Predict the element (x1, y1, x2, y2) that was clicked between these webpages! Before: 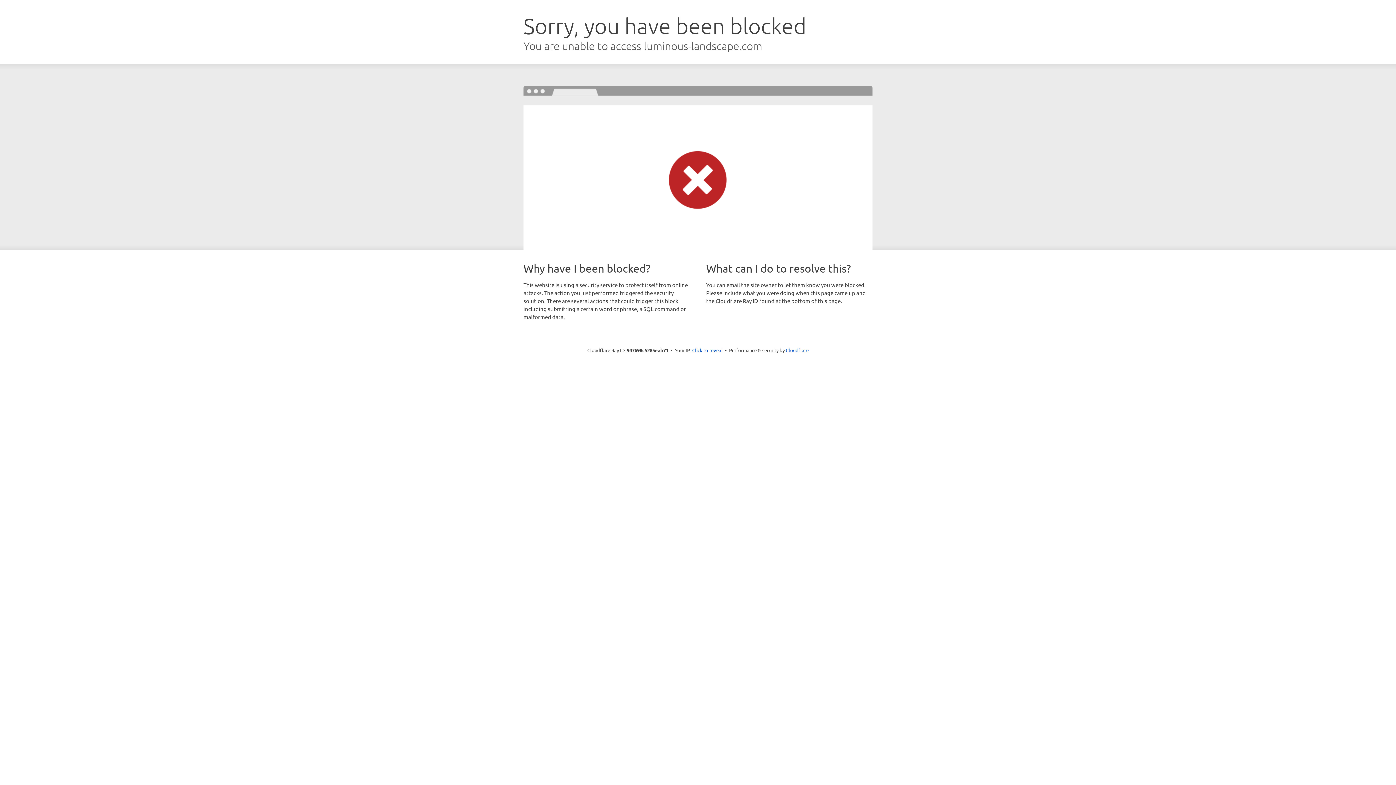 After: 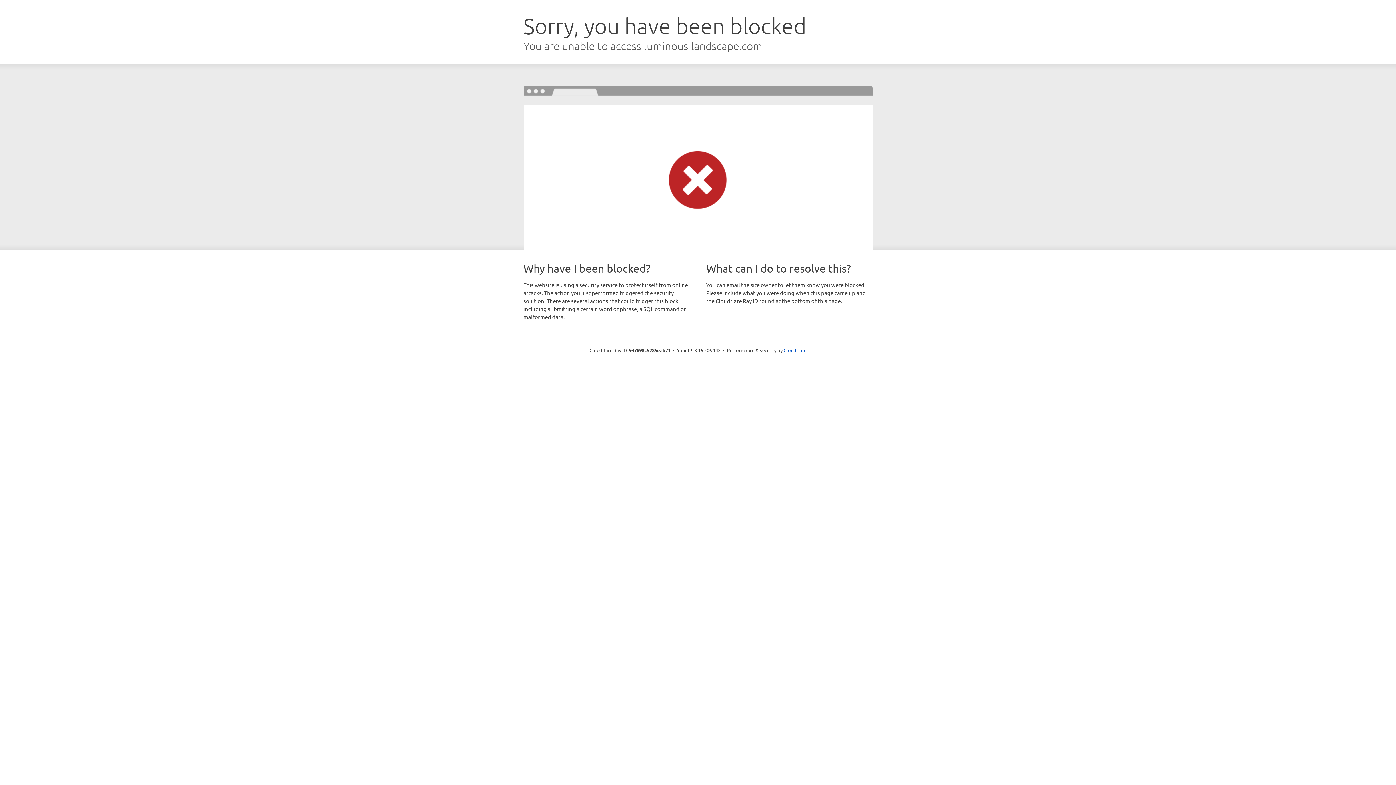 Action: label: Click to reveal bbox: (692, 346, 722, 353)